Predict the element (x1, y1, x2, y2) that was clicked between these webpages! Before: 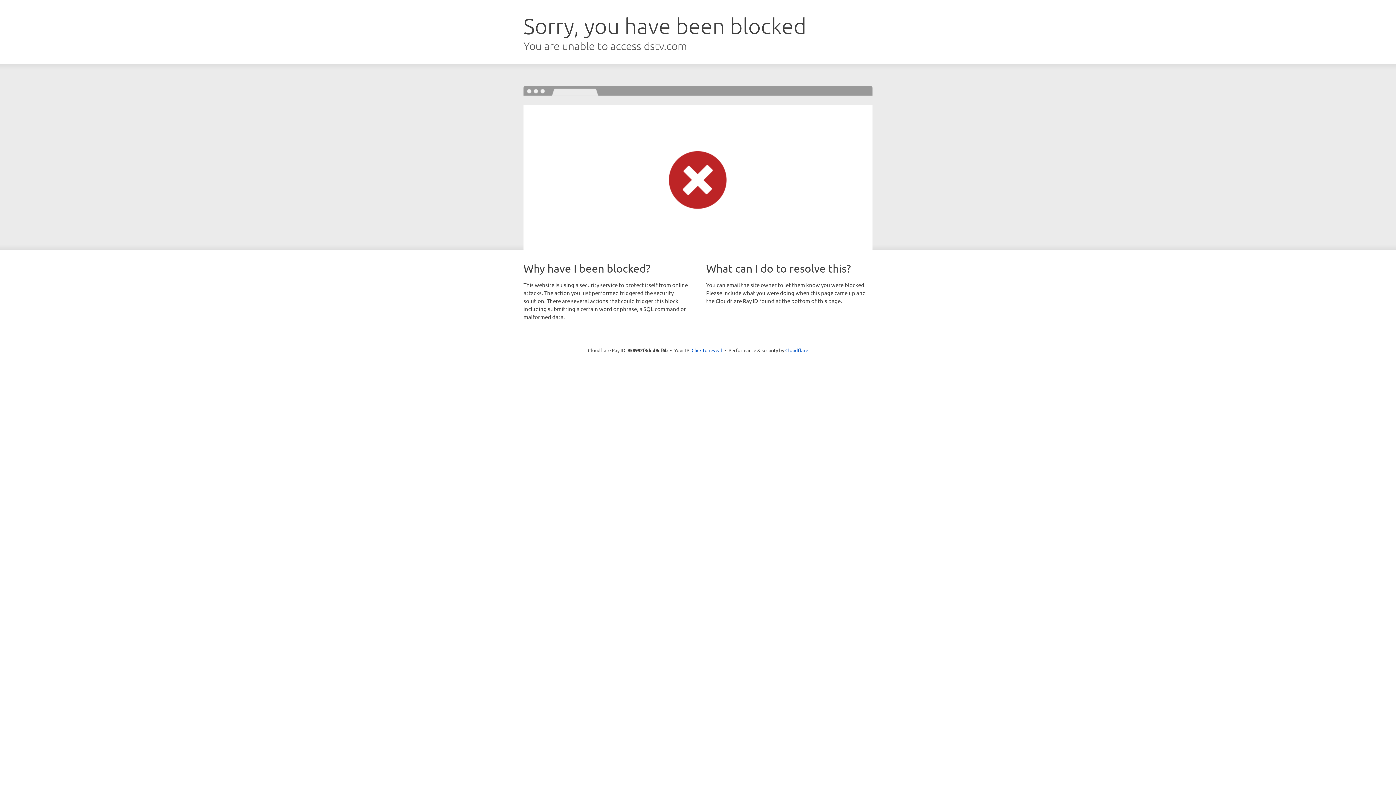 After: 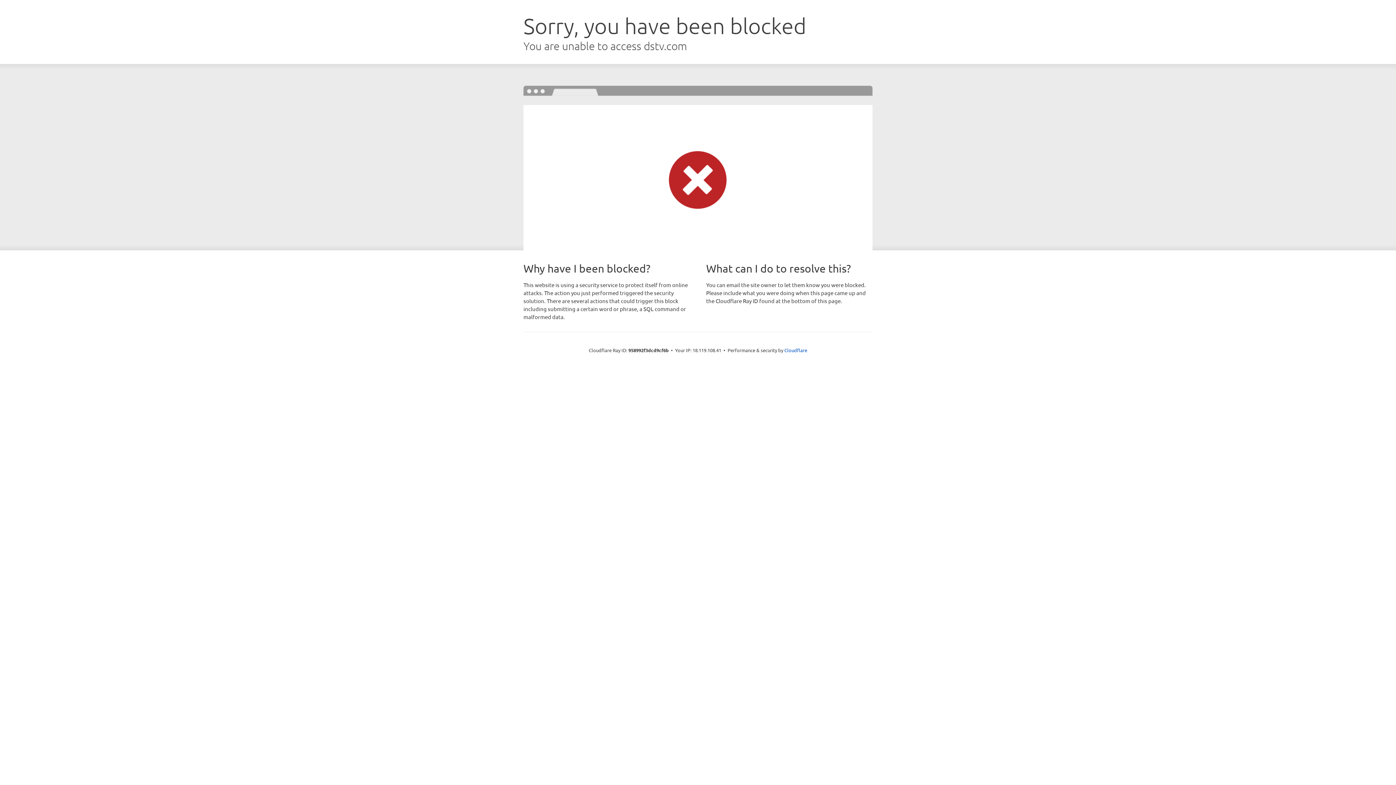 Action: bbox: (691, 346, 722, 353) label: Click to reveal